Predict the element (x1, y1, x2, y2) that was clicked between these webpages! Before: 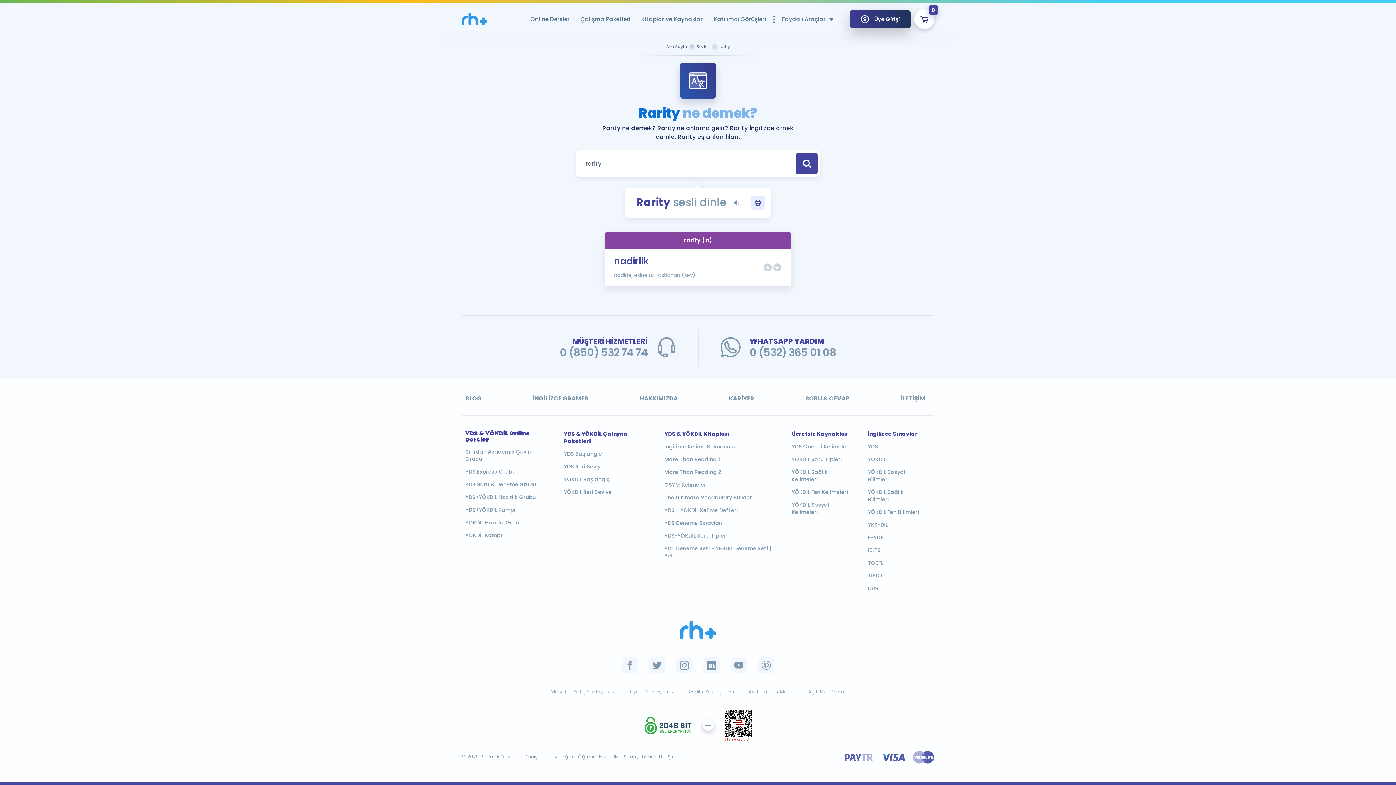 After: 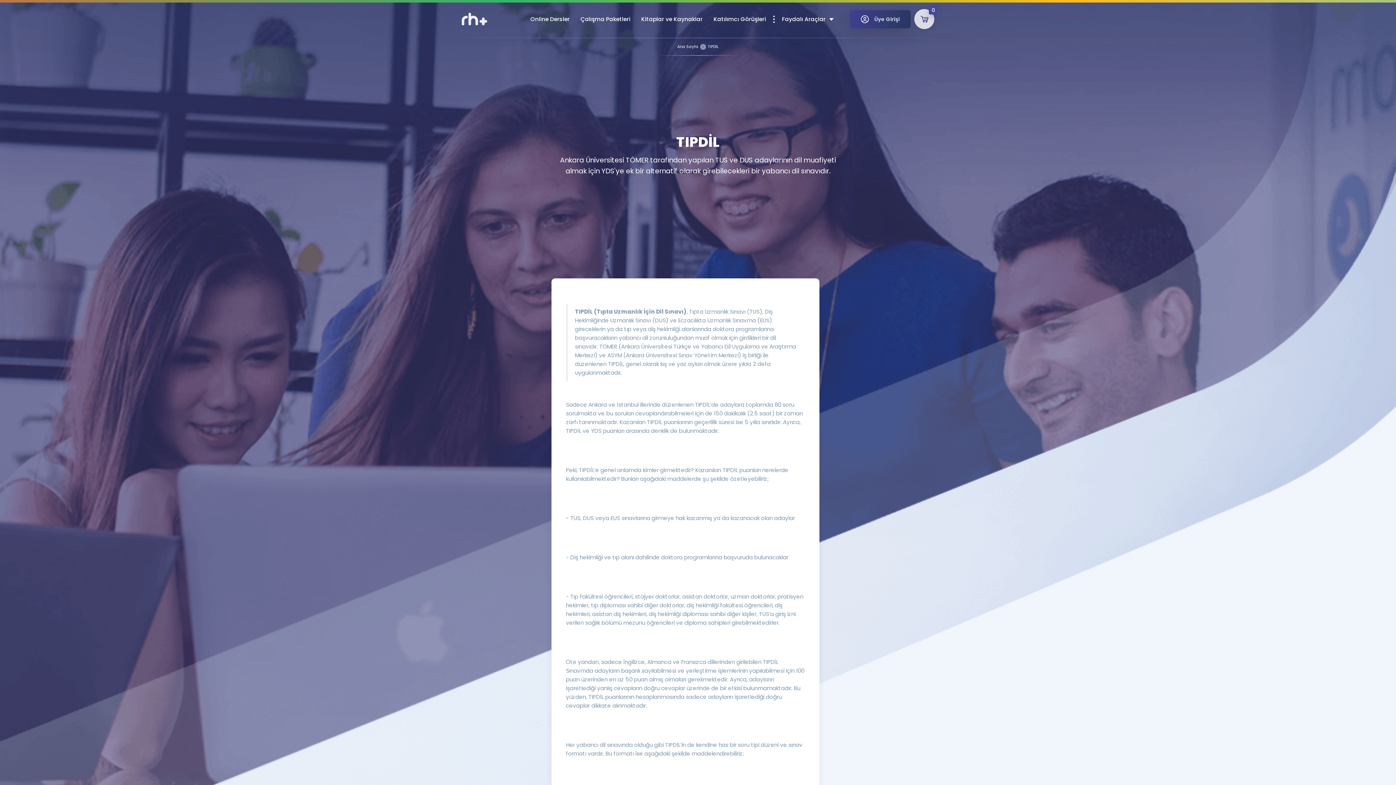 Action: bbox: (868, 572, 921, 579) label: TIPDİL